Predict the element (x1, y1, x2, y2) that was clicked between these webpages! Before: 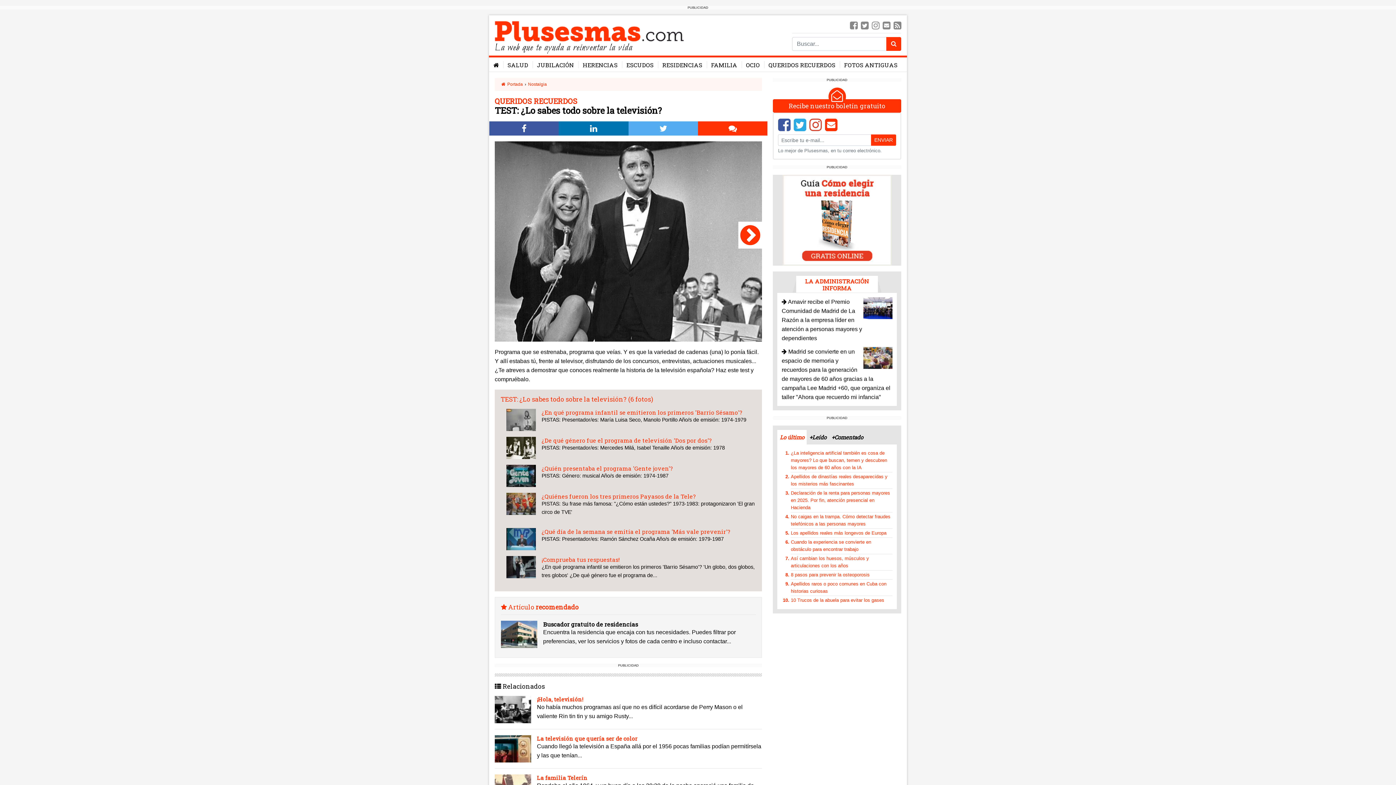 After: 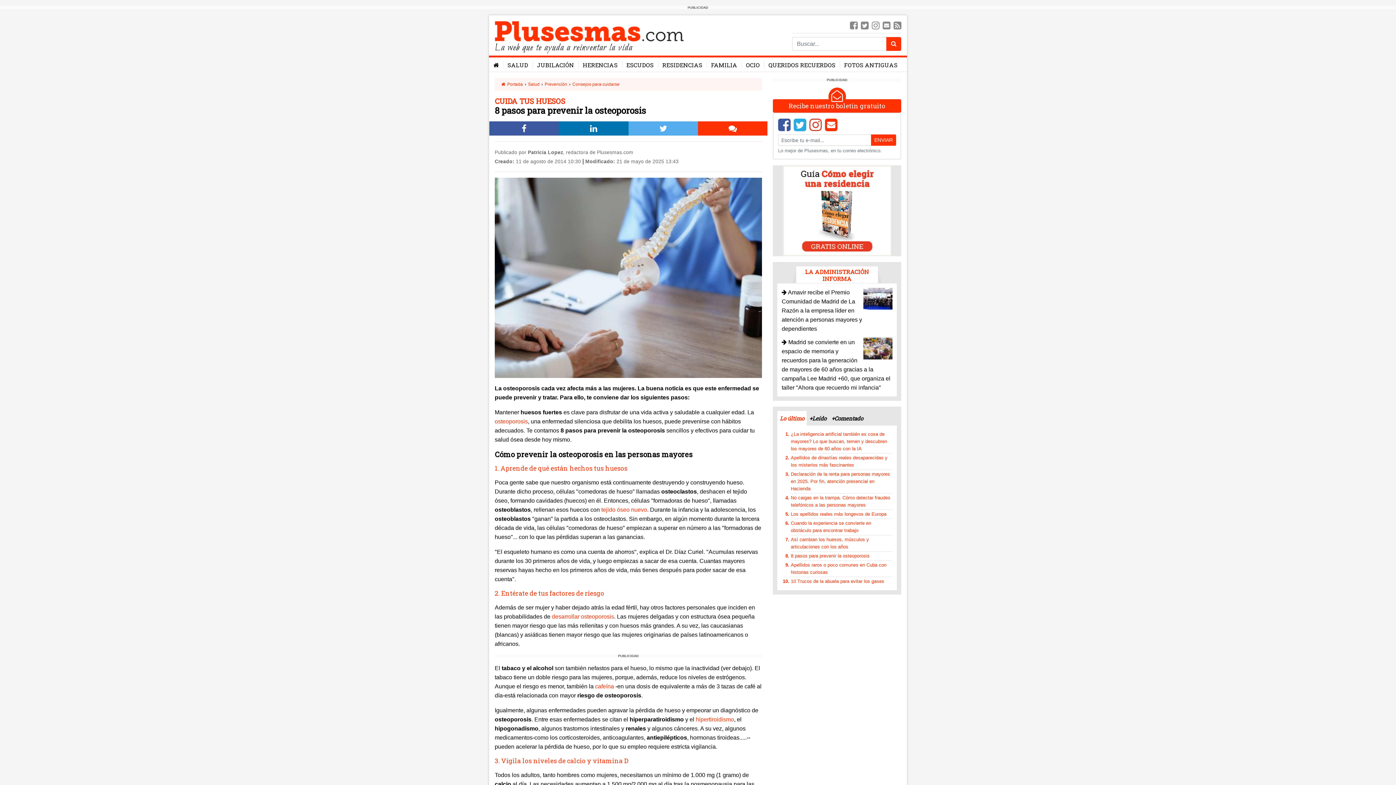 Action: bbox: (791, 571, 892, 578) label: 8 pasos para prevenir la osteoporosis